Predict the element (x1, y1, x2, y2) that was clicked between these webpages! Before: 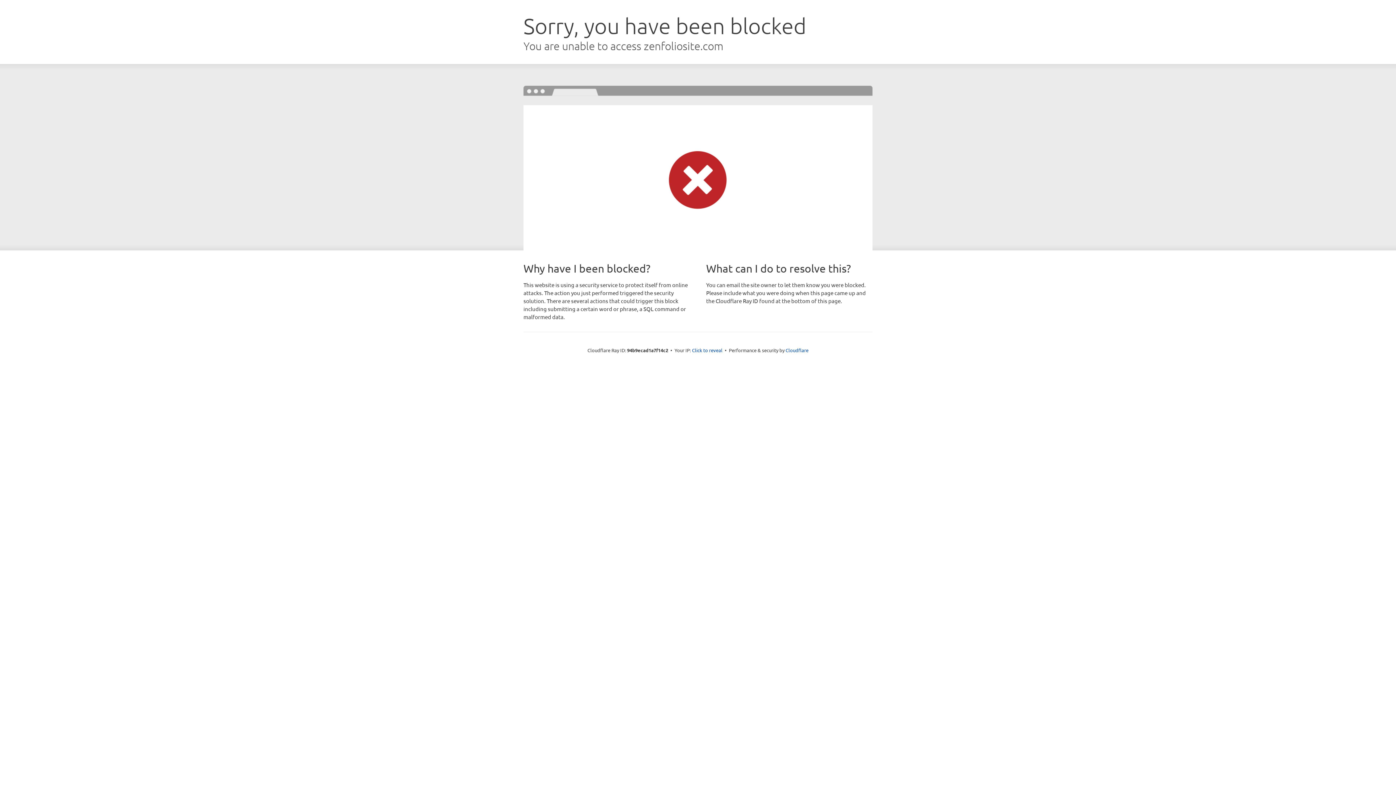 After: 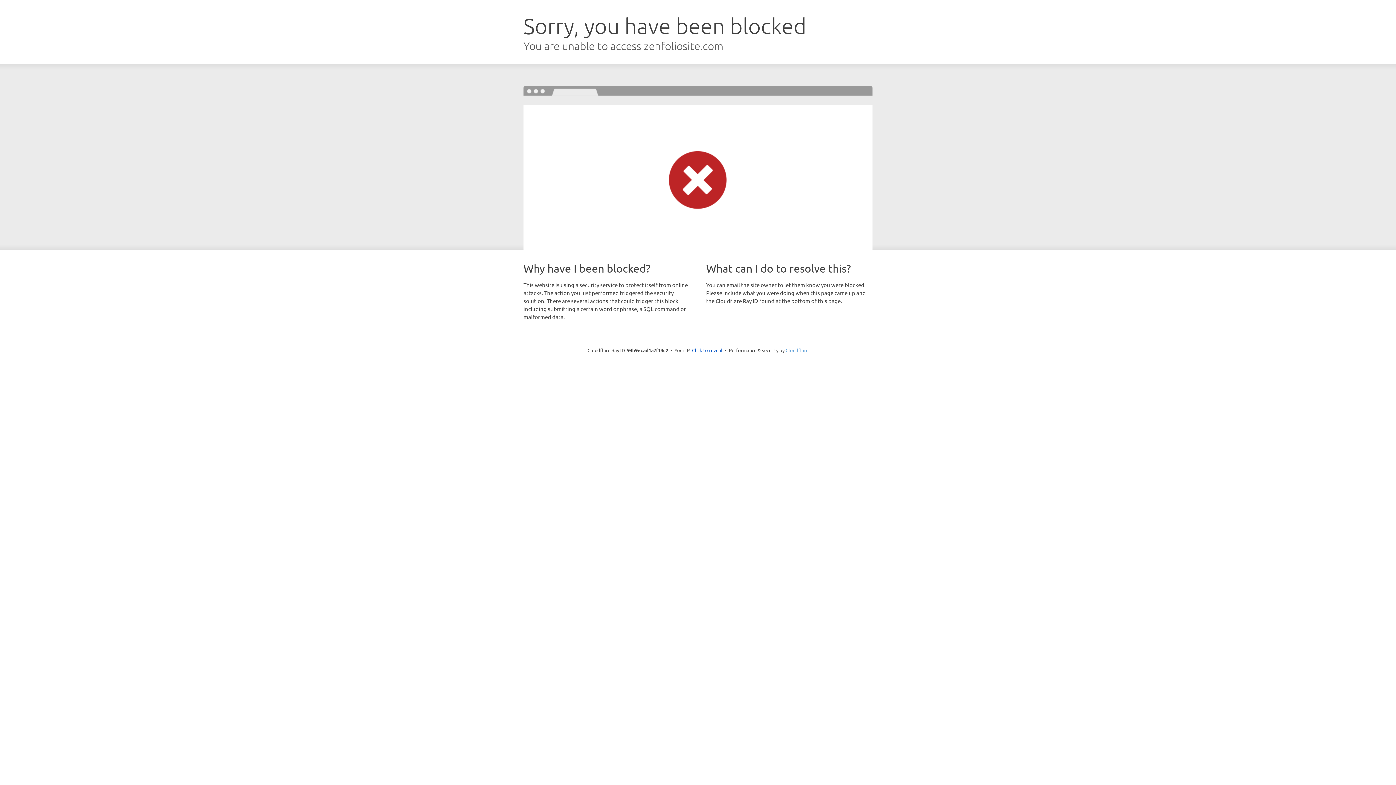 Action: label: Cloudflare bbox: (785, 347, 808, 353)